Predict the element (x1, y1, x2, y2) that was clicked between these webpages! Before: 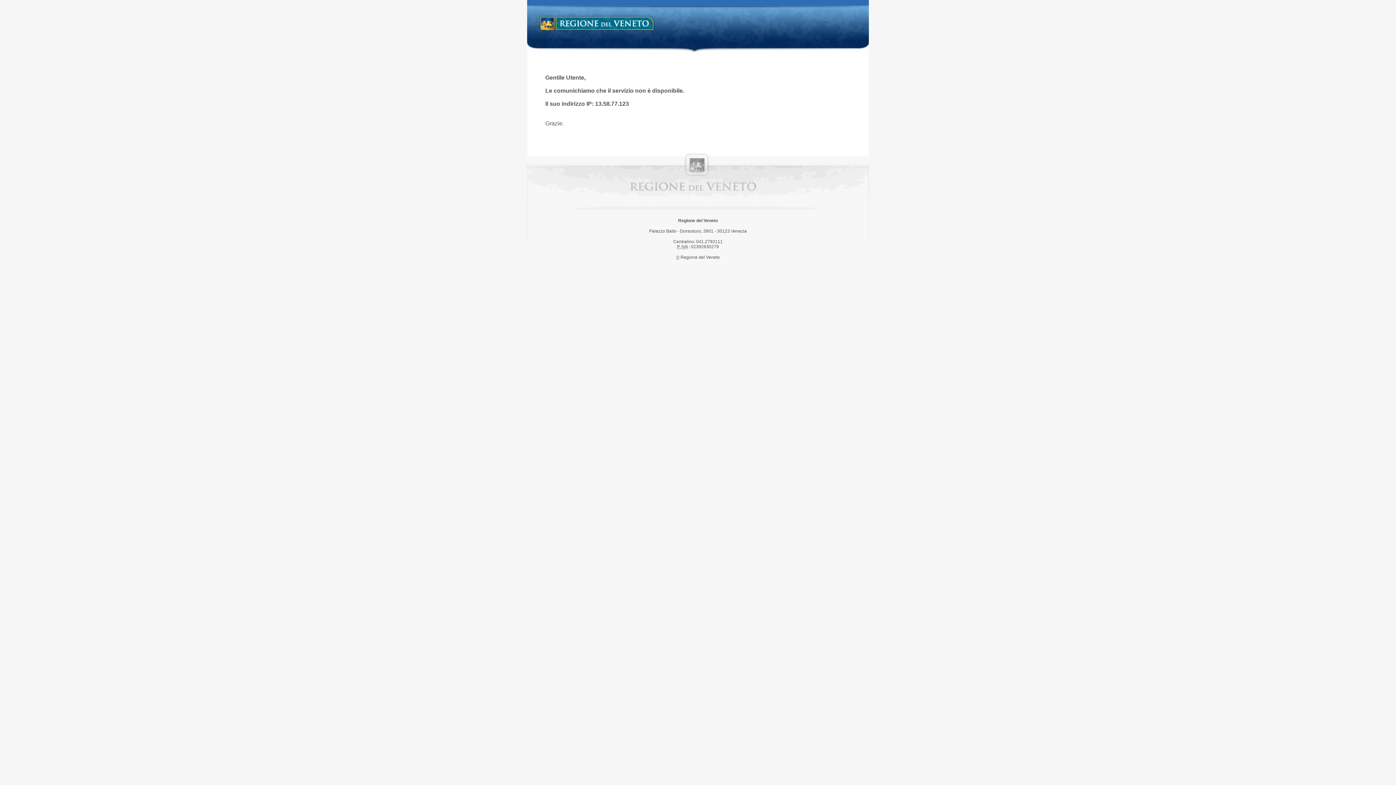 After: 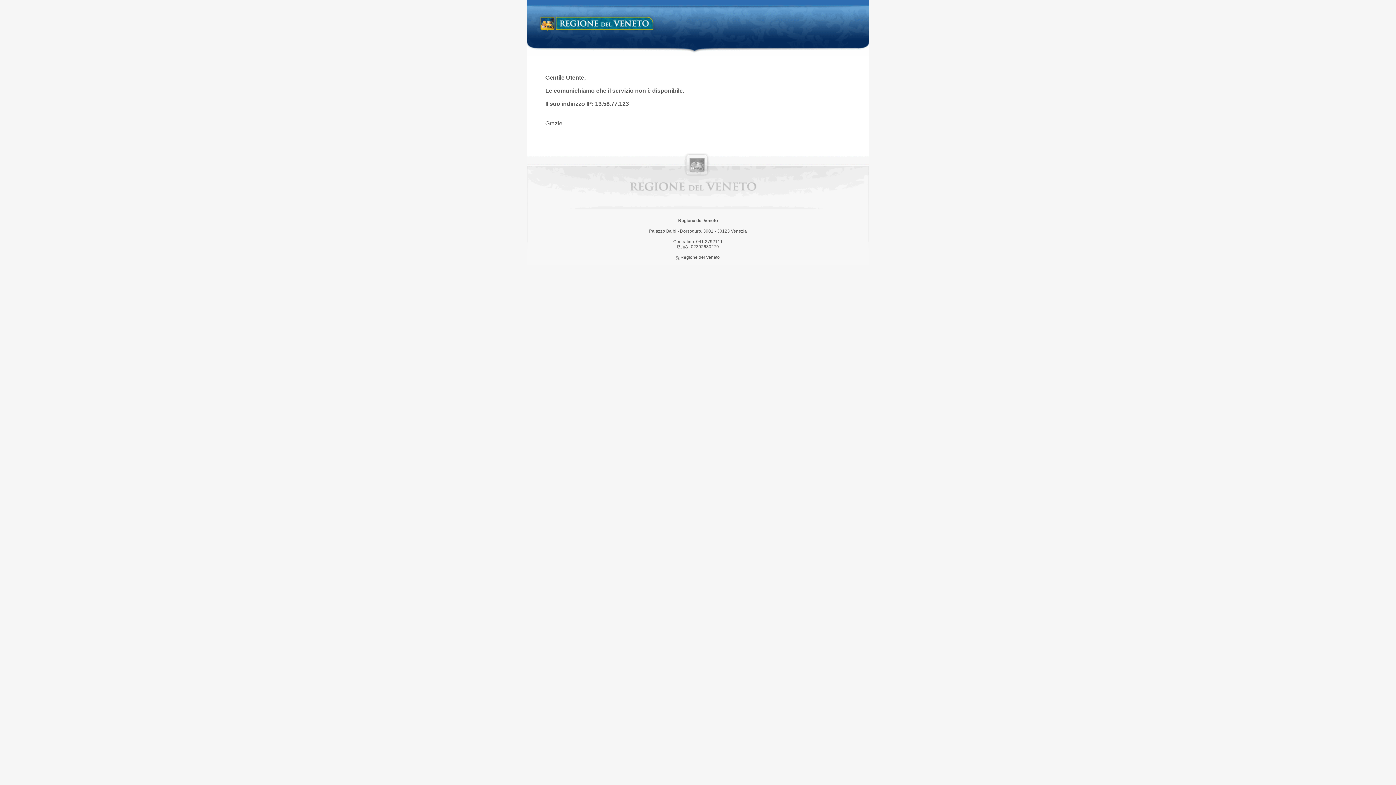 Action: label: Regione del Veneto bbox: (538, 14, 658, 34)